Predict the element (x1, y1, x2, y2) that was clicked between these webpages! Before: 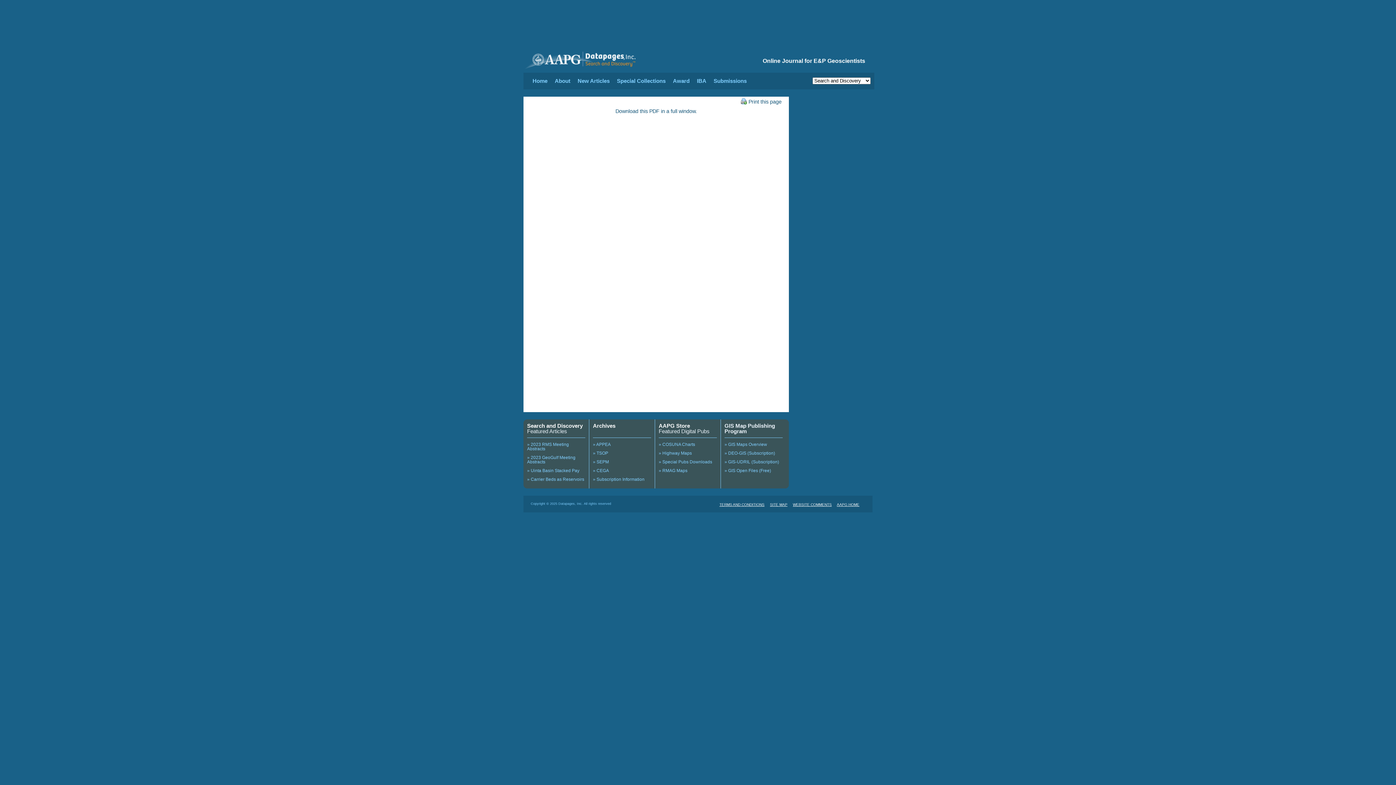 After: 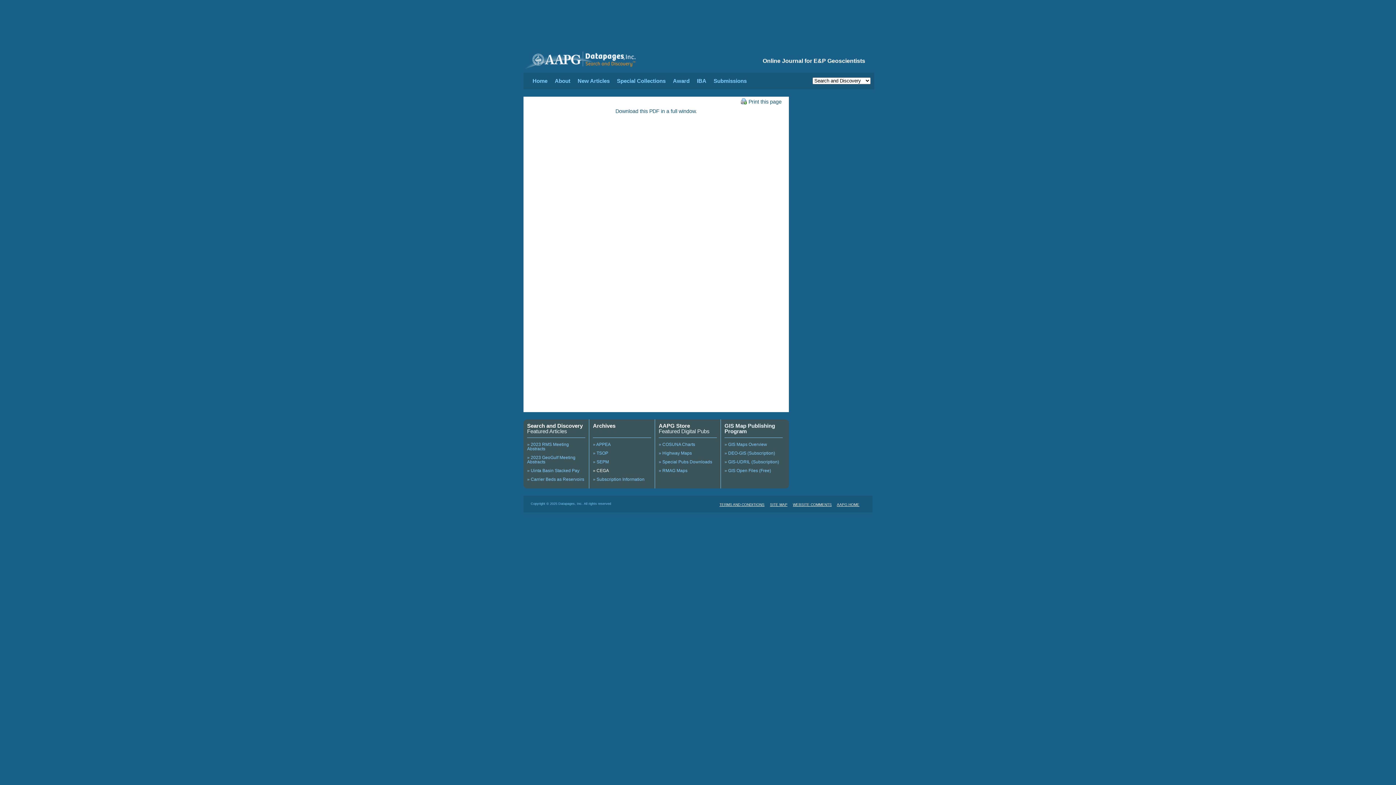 Action: label: » CEGA bbox: (593, 468, 609, 473)